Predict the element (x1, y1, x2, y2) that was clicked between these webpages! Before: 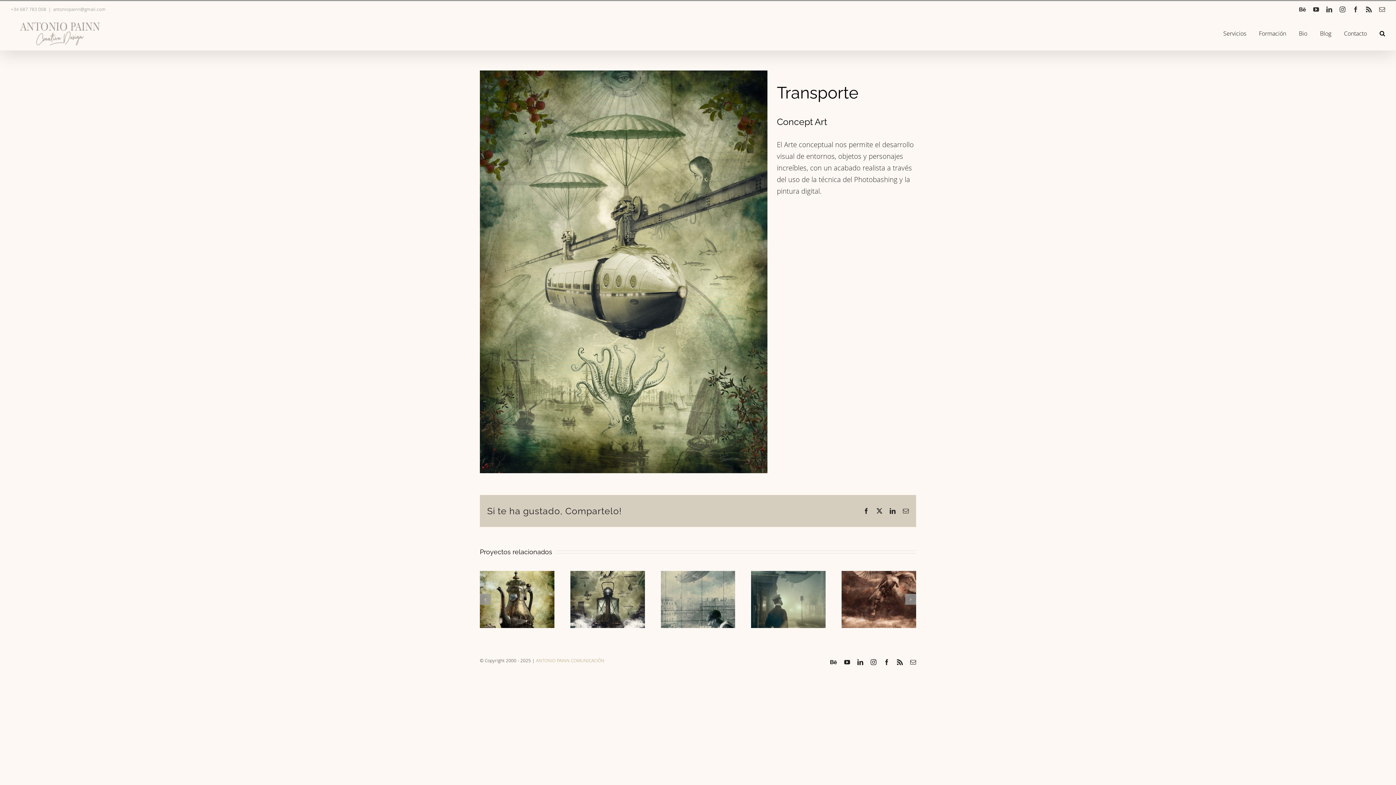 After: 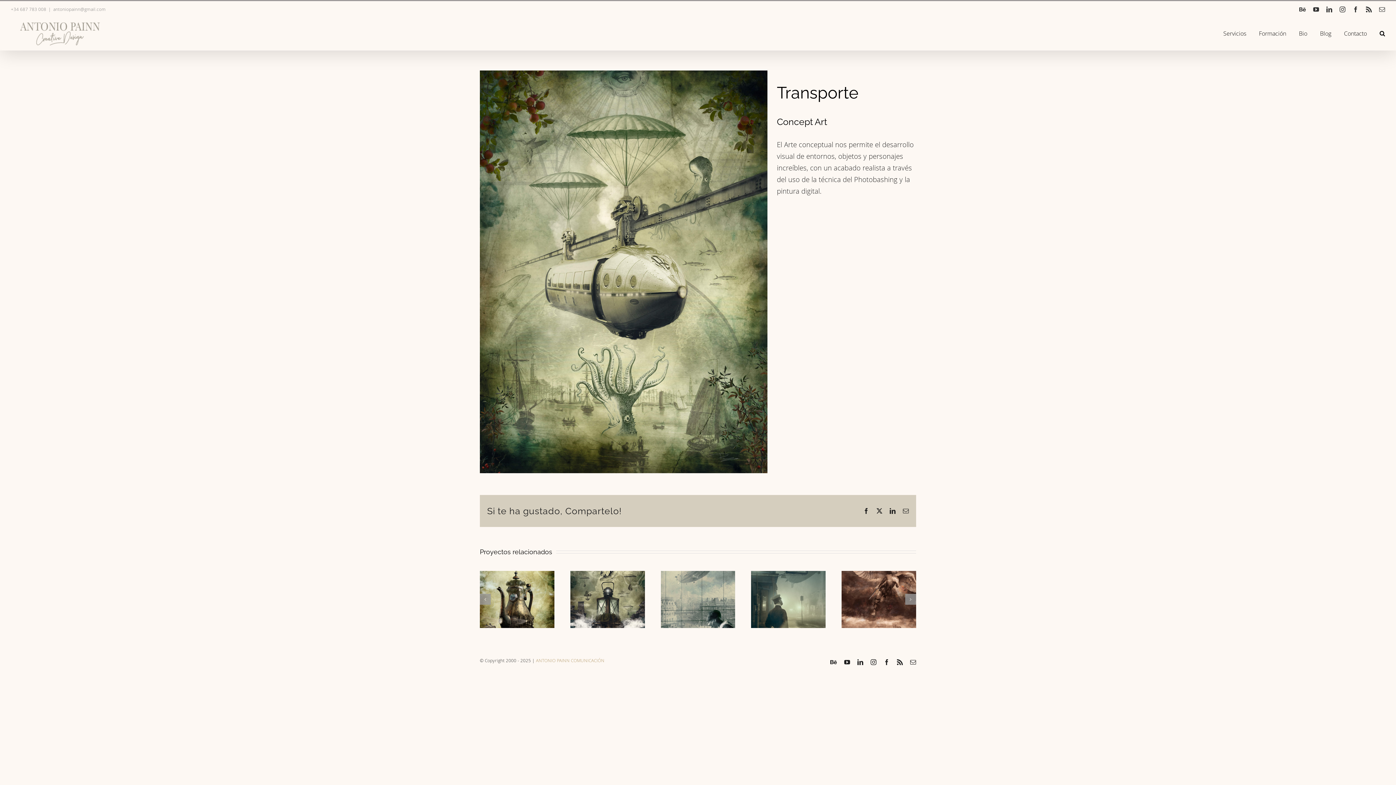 Action: bbox: (1299, 6, 1306, 12) label: Béhance